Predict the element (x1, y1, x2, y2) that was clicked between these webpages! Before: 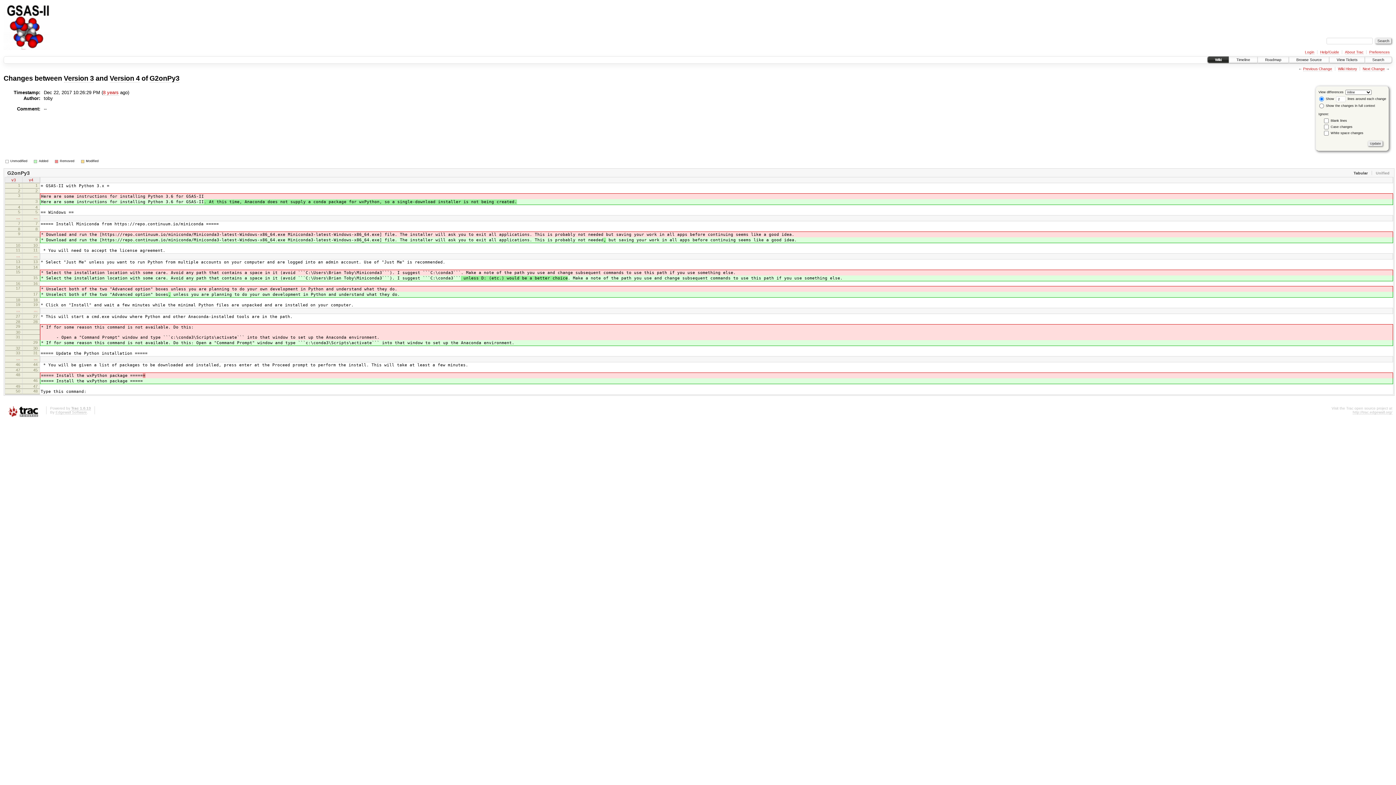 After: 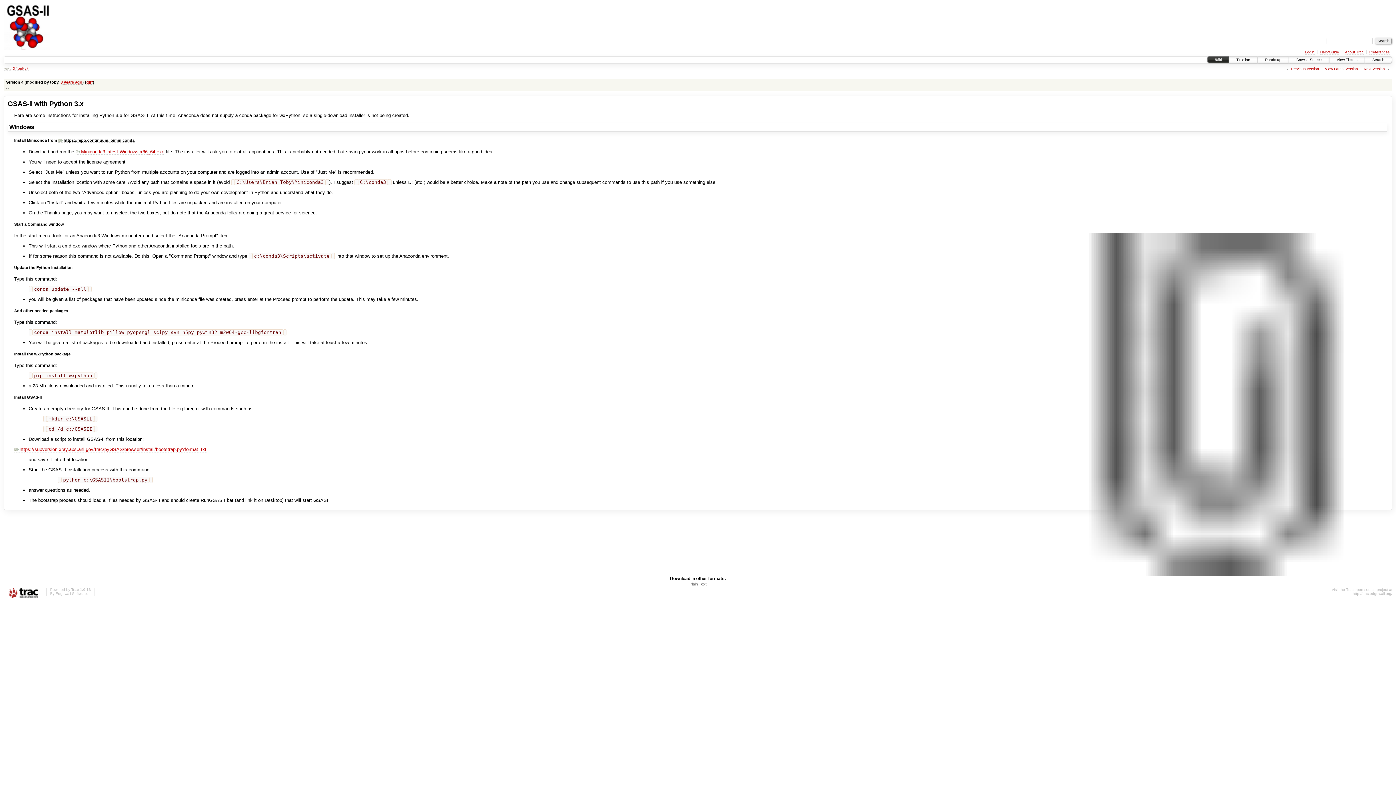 Action: label: G2onPy3 bbox: (7, 170, 29, 176)